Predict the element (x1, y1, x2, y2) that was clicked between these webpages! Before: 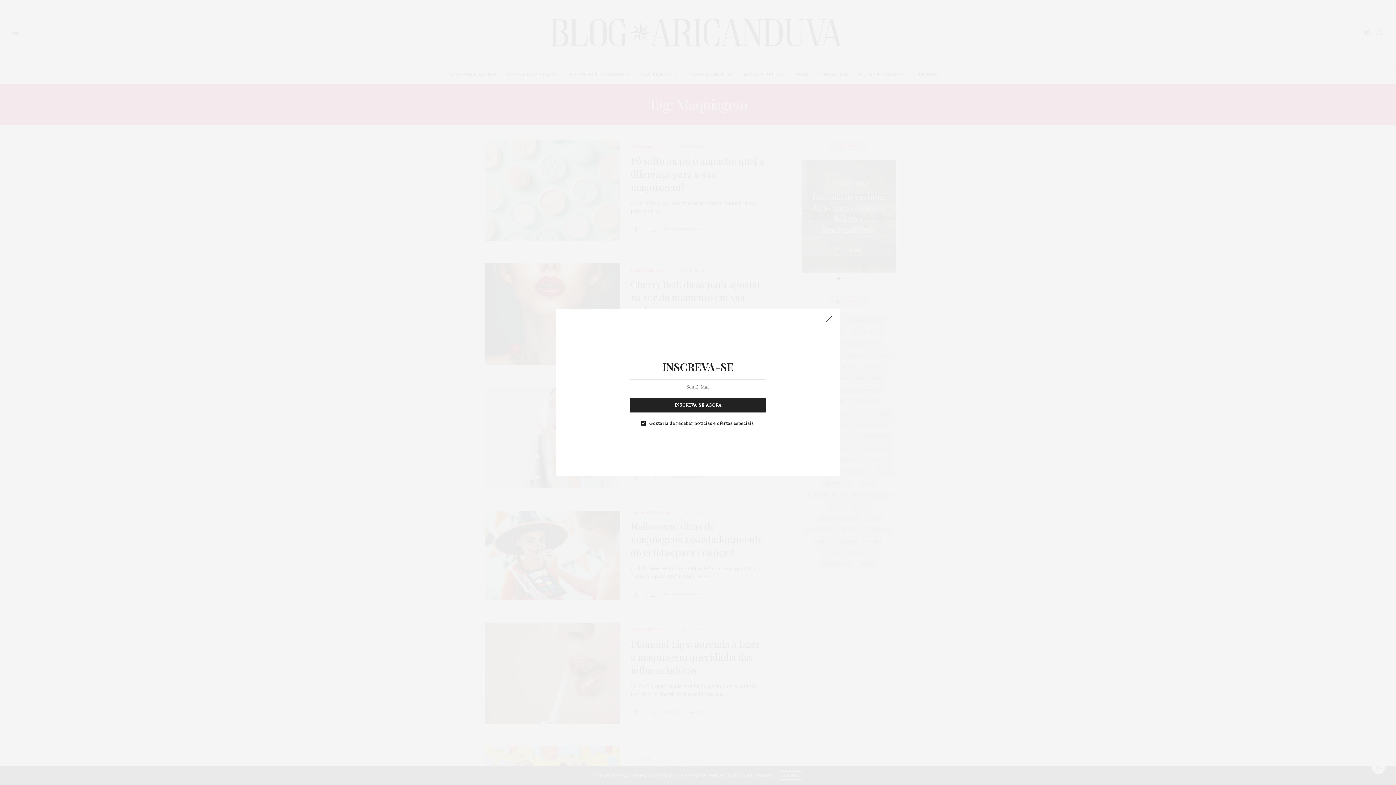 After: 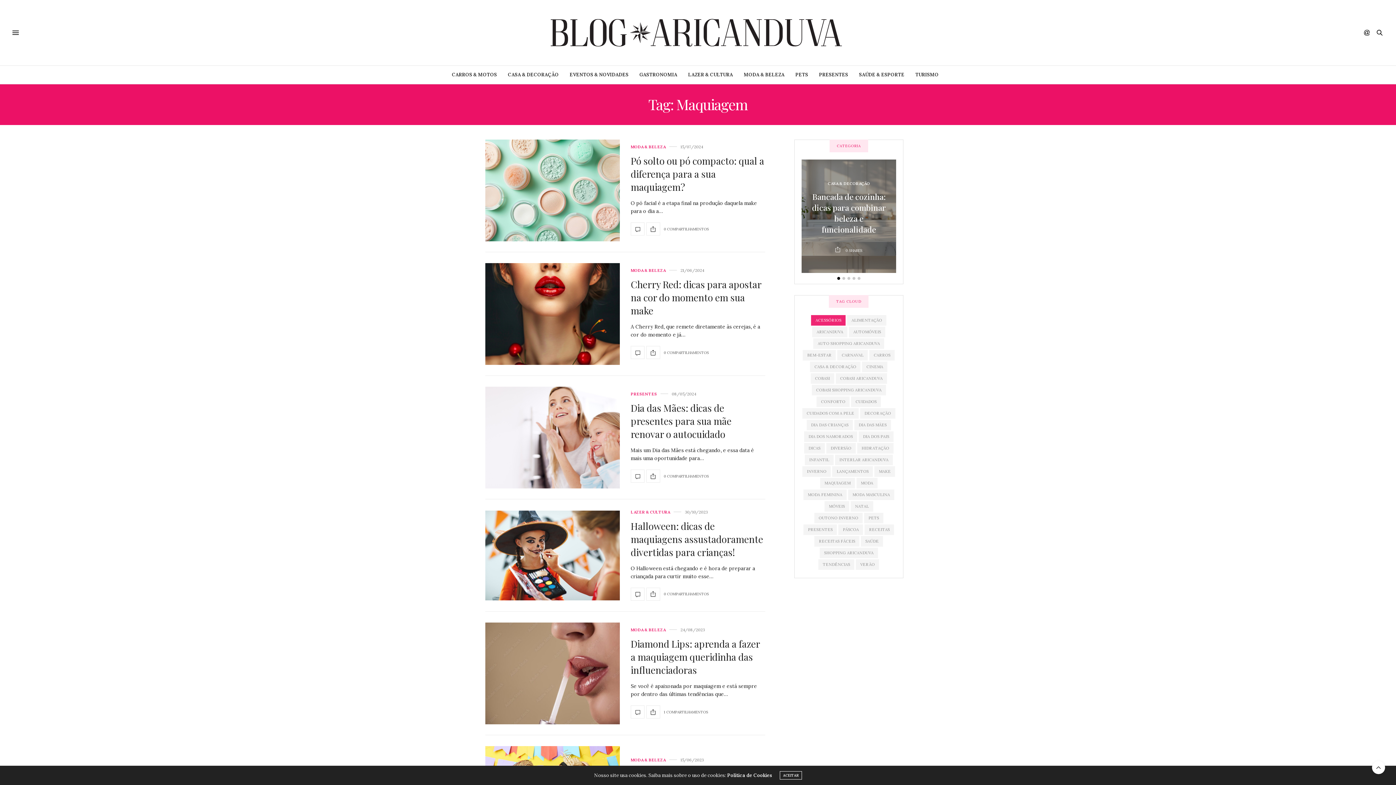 Action: bbox: (816, 311, 835, 322)